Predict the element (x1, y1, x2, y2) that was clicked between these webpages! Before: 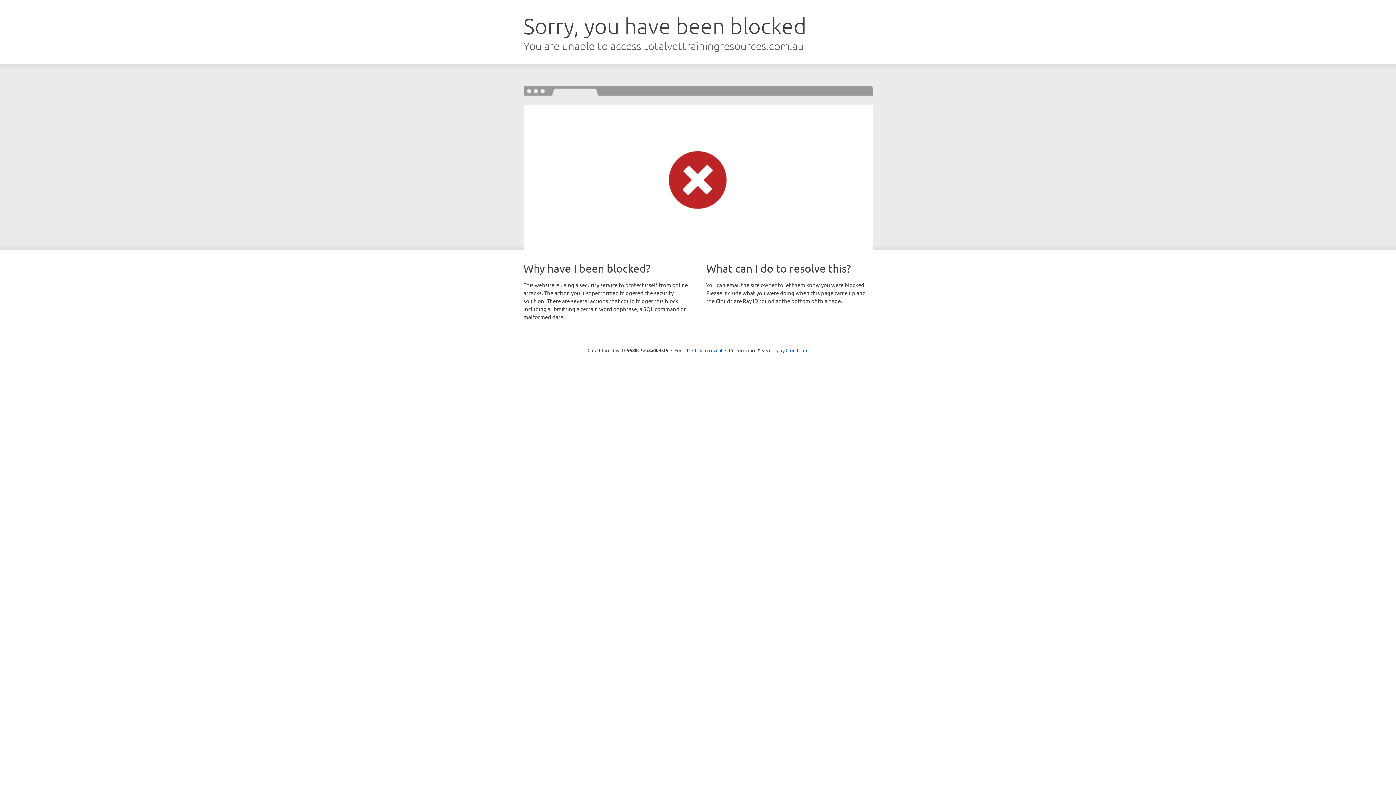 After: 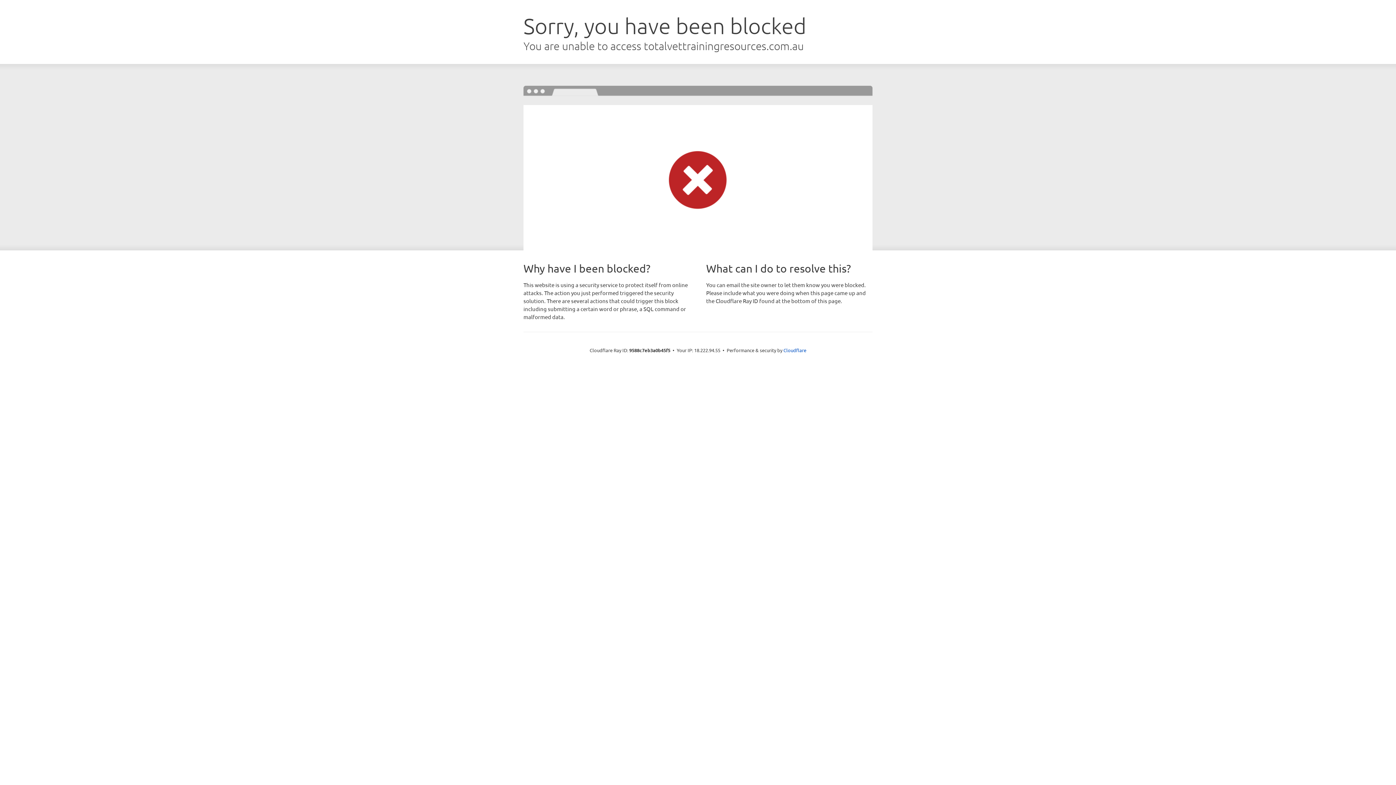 Action: bbox: (692, 346, 722, 353) label: Click to reveal